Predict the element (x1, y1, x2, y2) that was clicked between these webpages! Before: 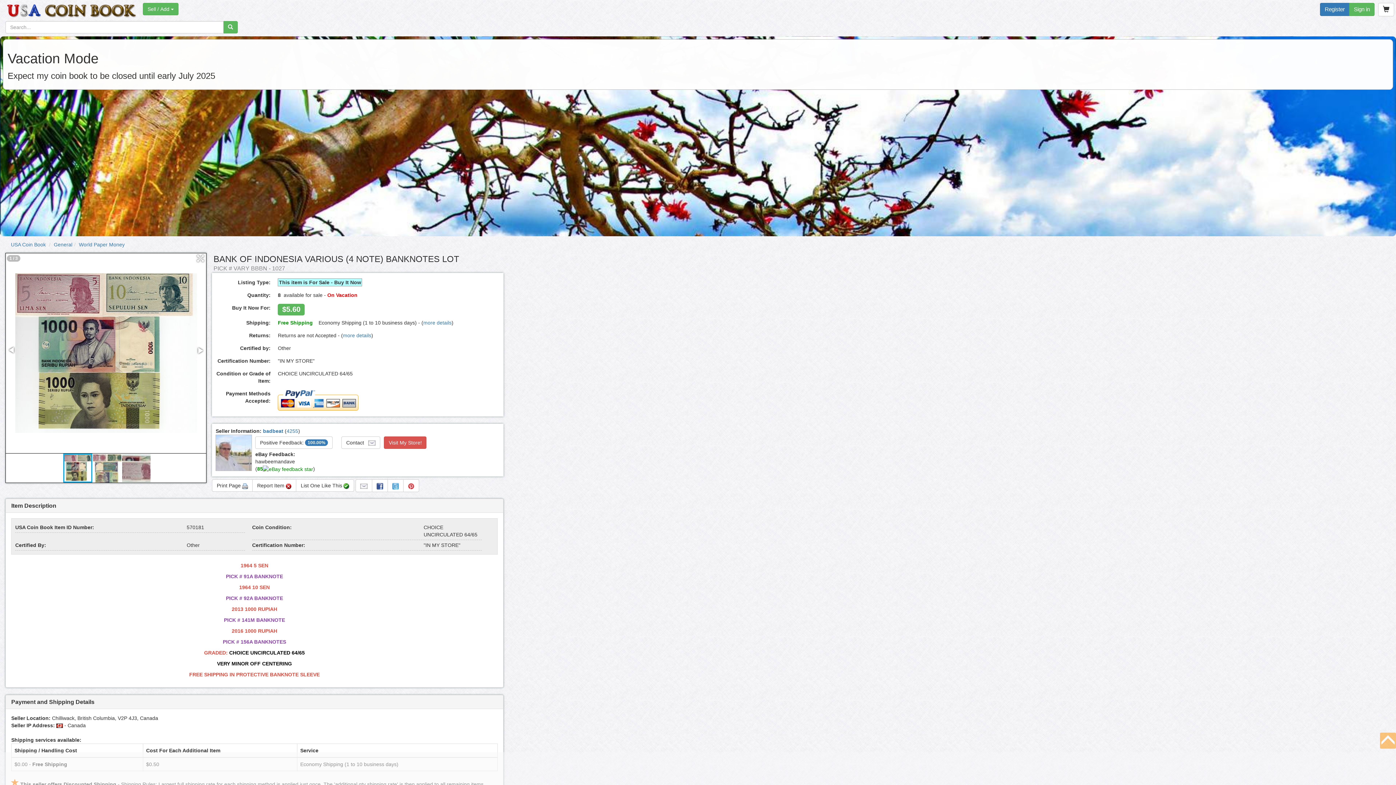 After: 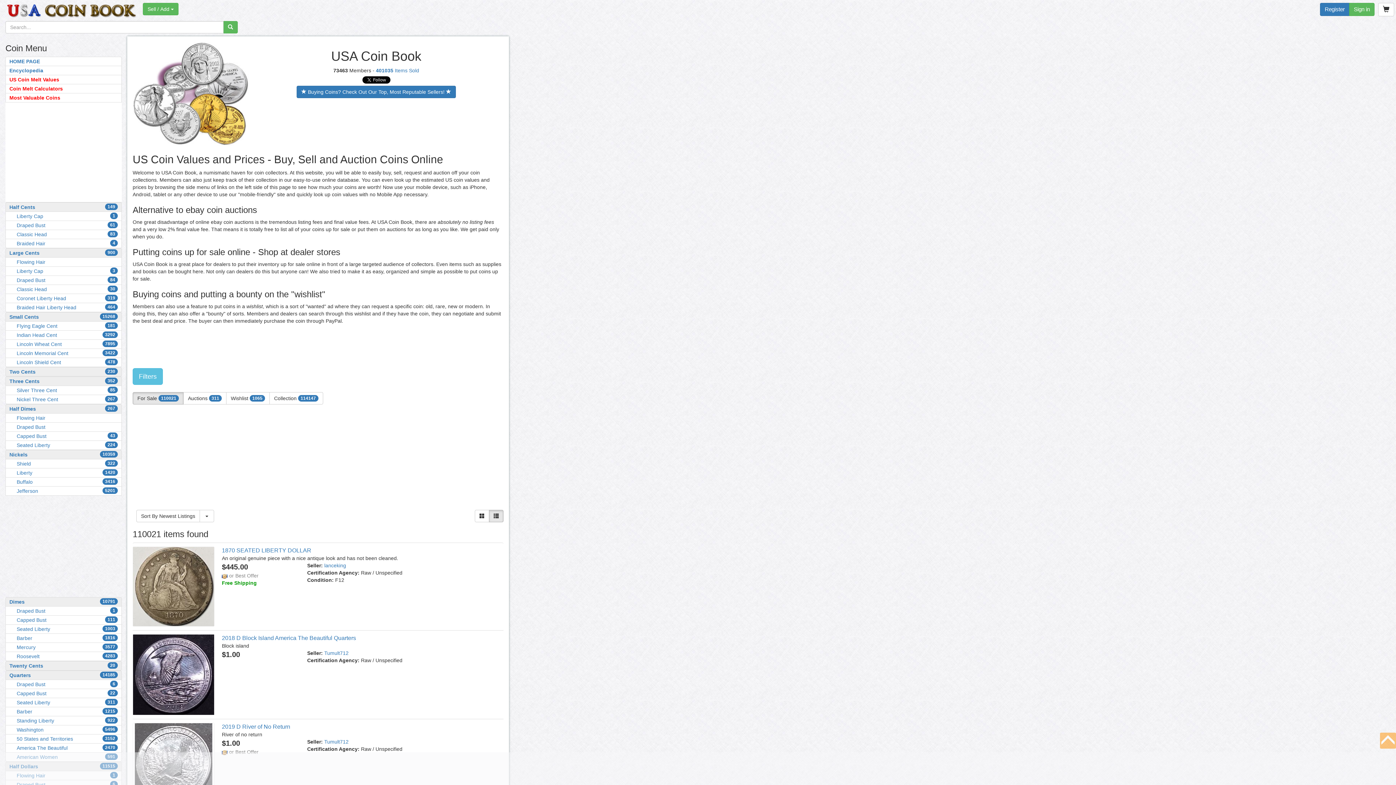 Action: bbox: (10, 241, 45, 247) label: USA Coin Book